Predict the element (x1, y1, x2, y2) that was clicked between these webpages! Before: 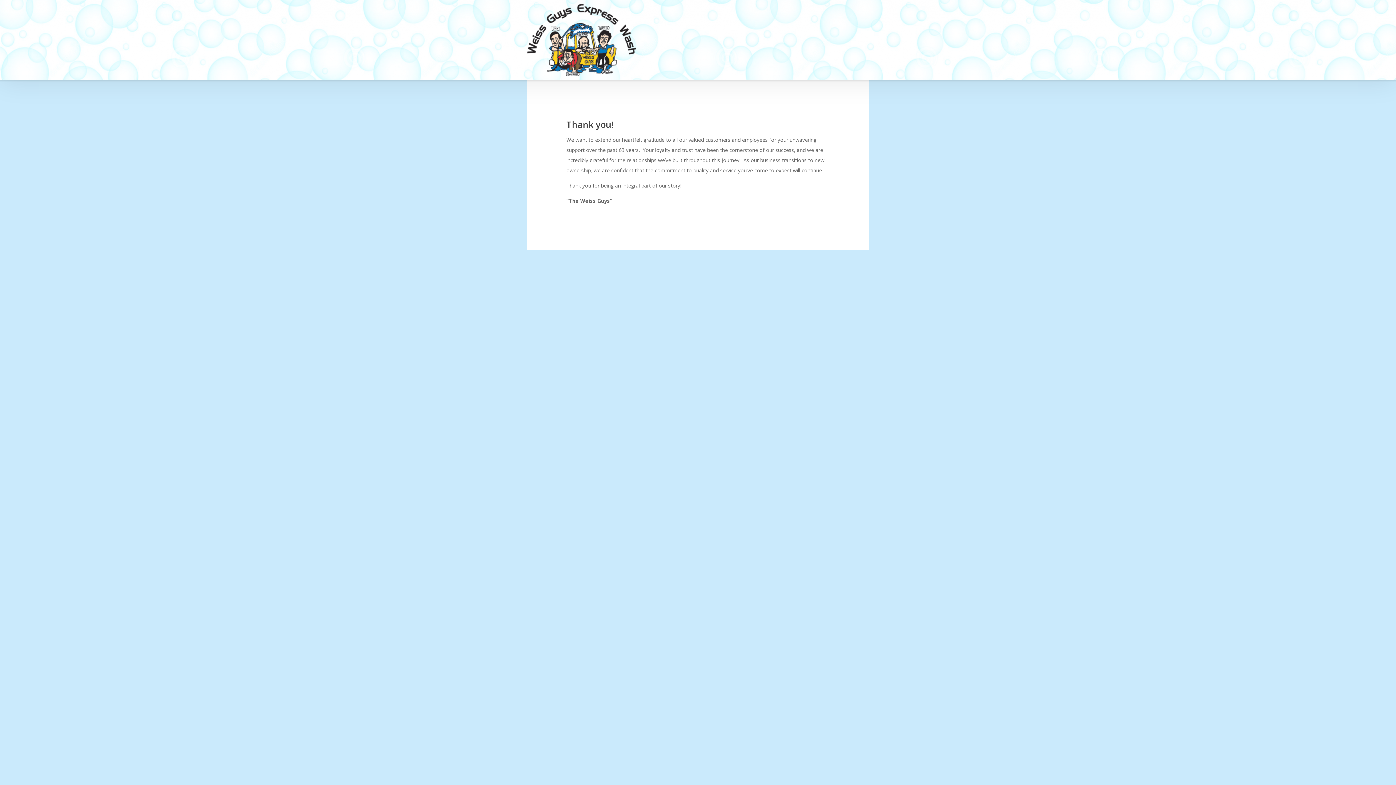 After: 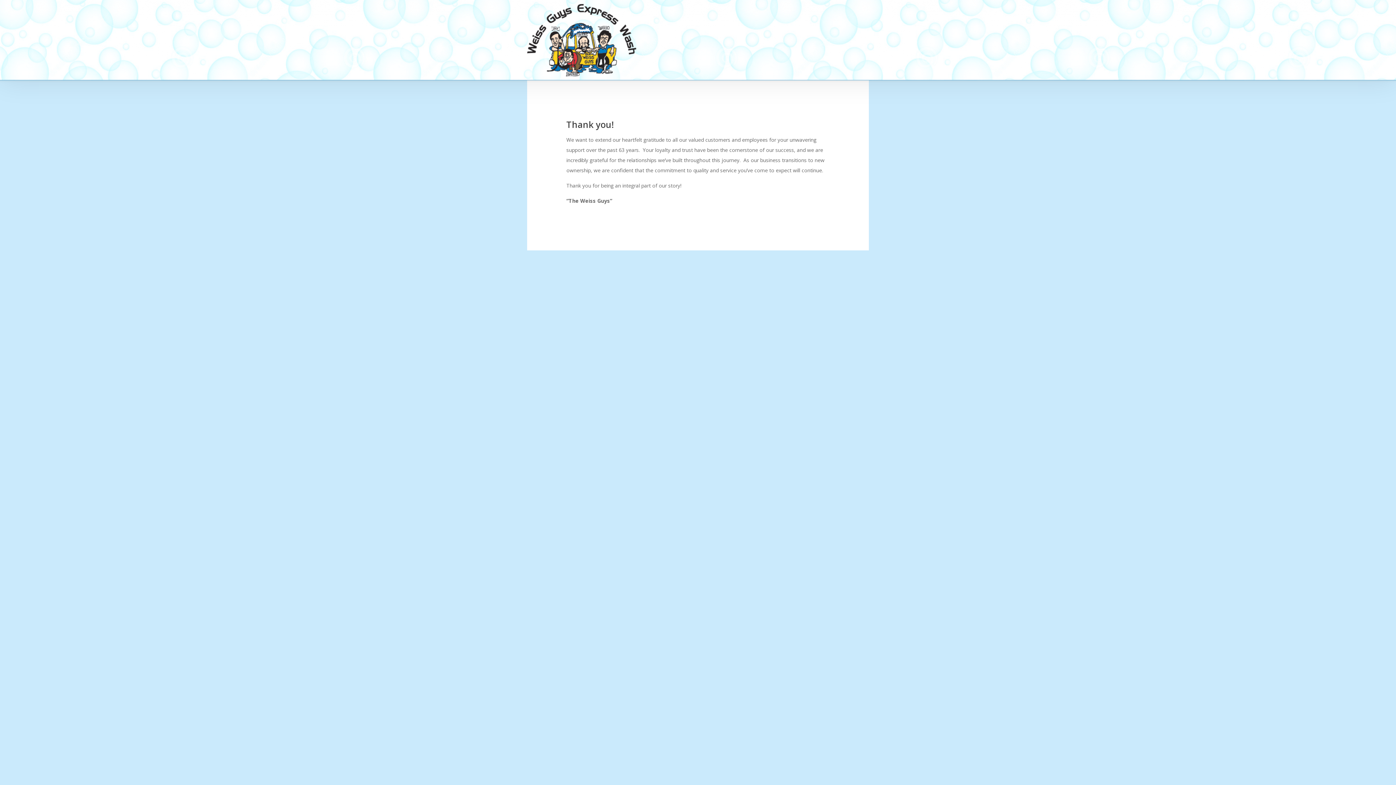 Action: bbox: (527, 4, 636, 76)